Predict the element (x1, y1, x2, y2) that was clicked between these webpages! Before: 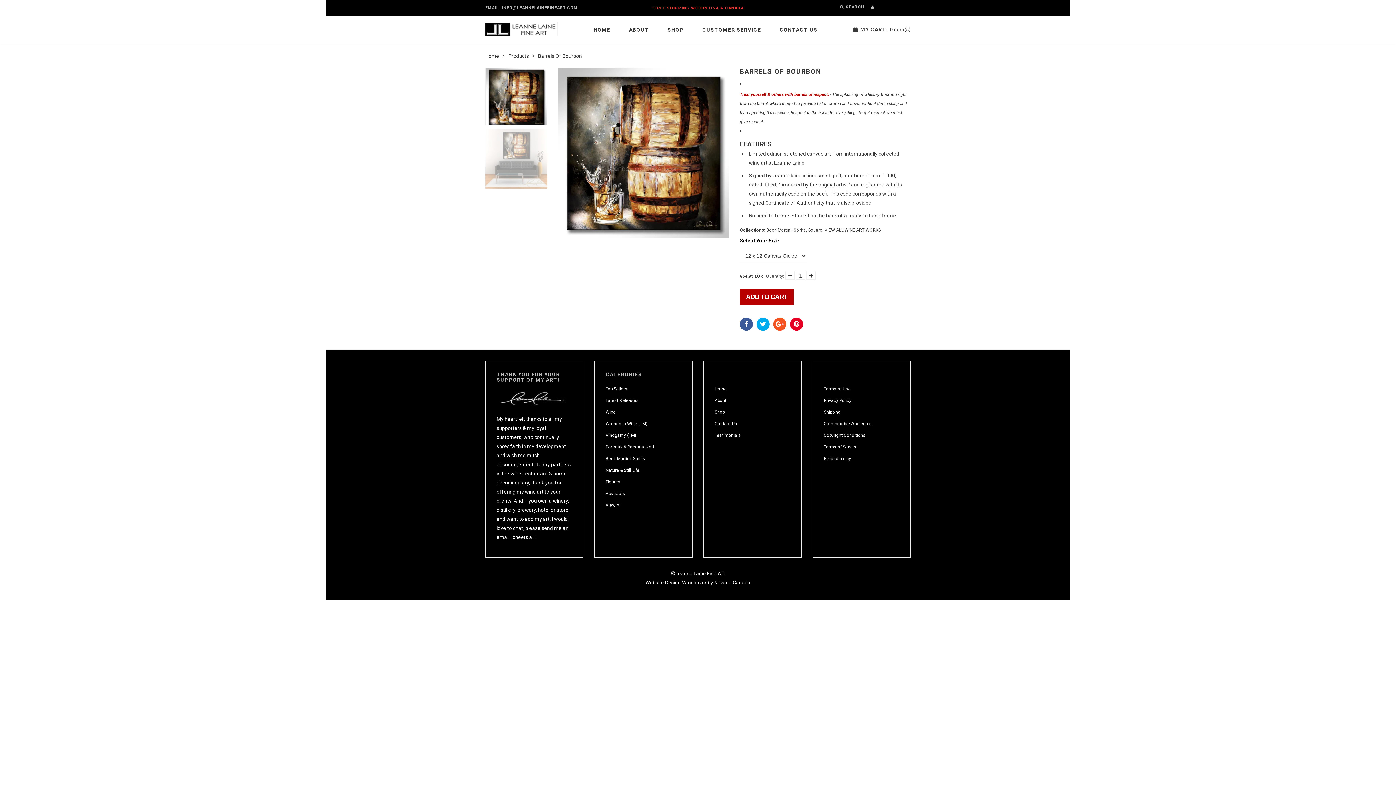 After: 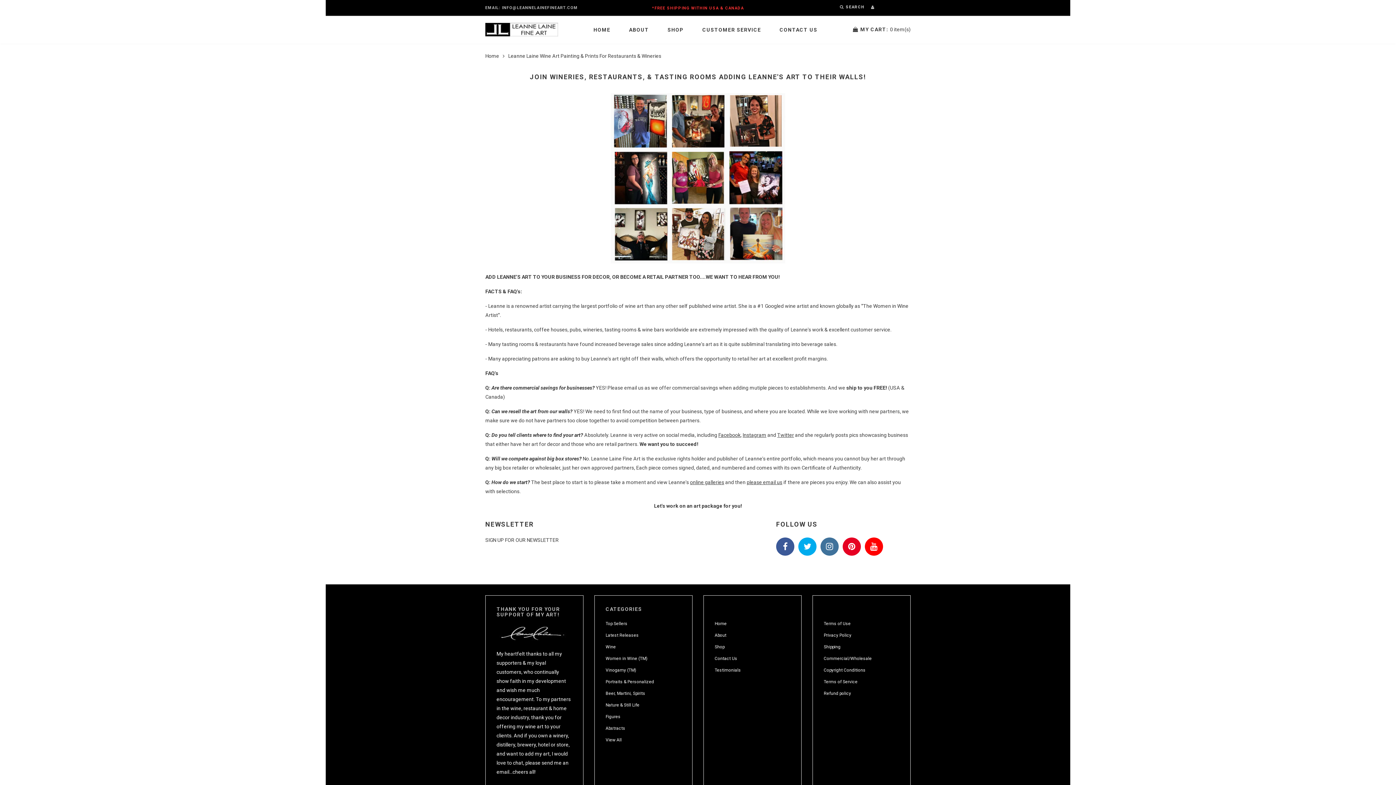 Action: label: Commercial/Wholesale bbox: (824, 421, 872, 426)